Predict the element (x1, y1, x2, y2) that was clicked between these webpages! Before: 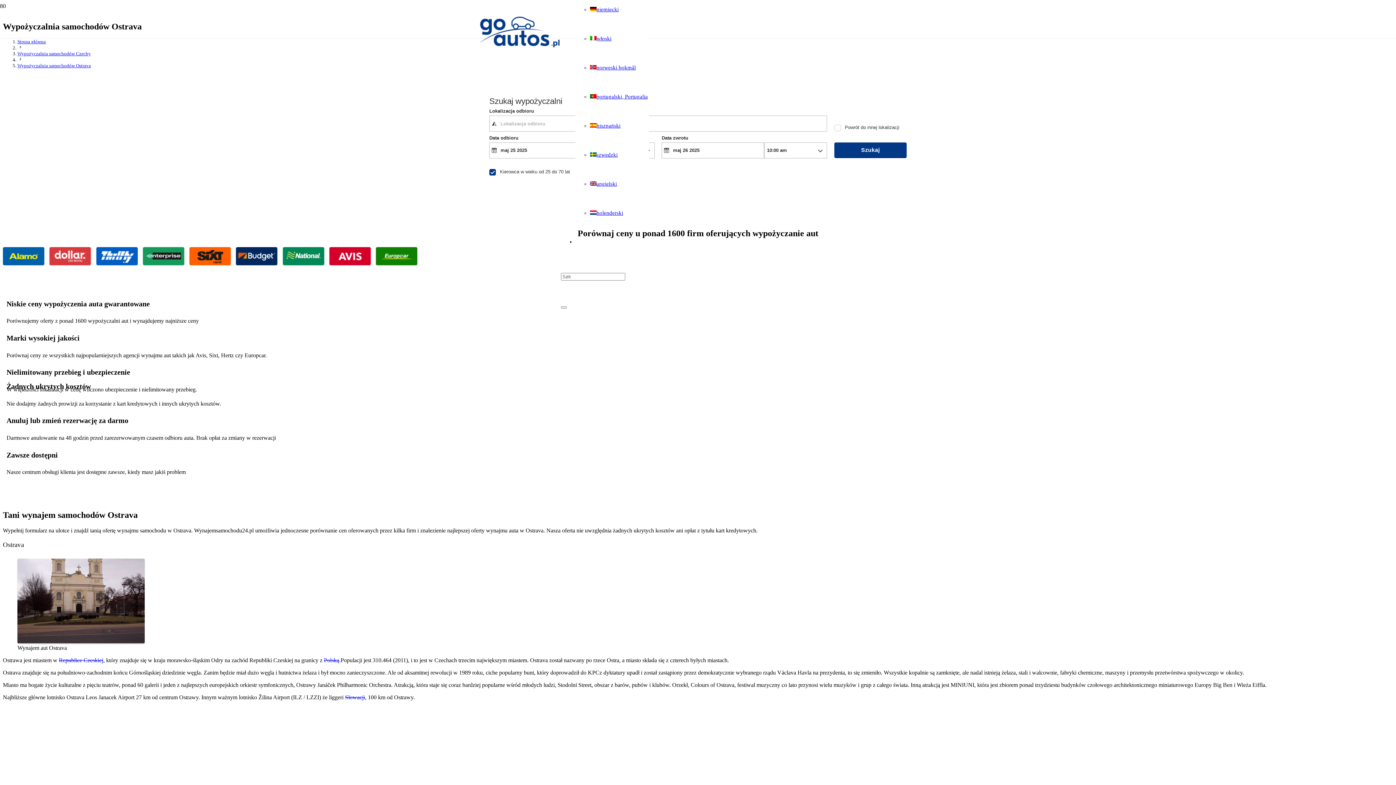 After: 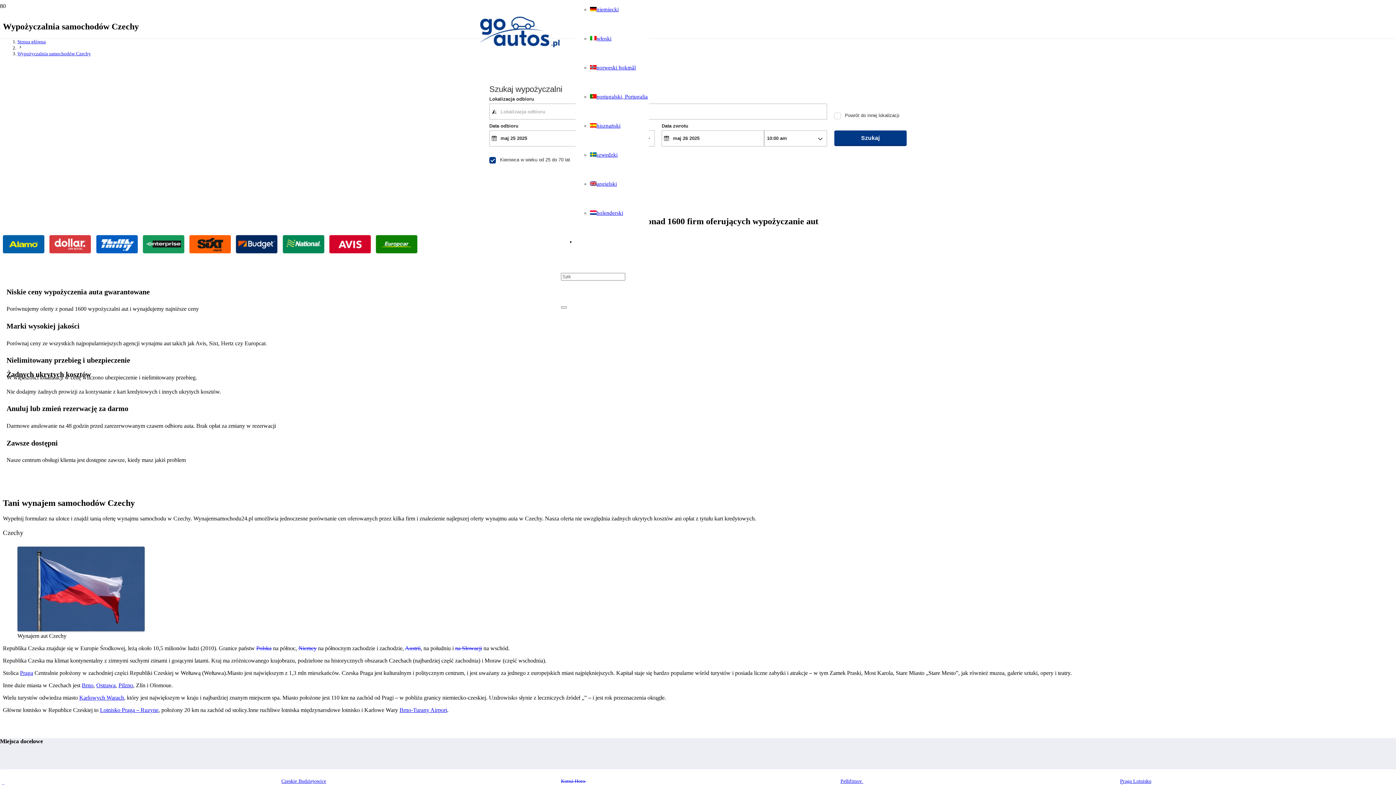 Action: label: Wypożyczalnia samochodów Czechy bbox: (17, 50, 90, 56)